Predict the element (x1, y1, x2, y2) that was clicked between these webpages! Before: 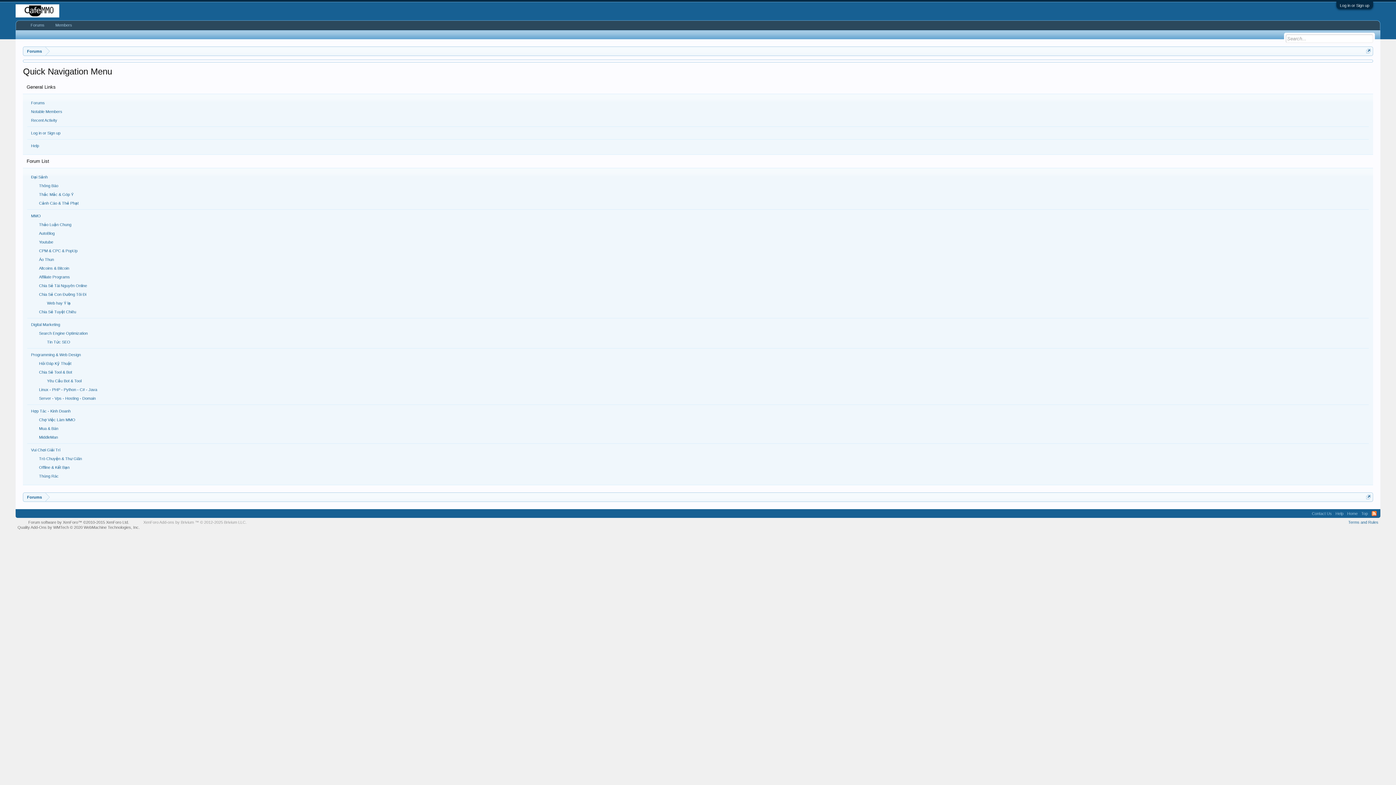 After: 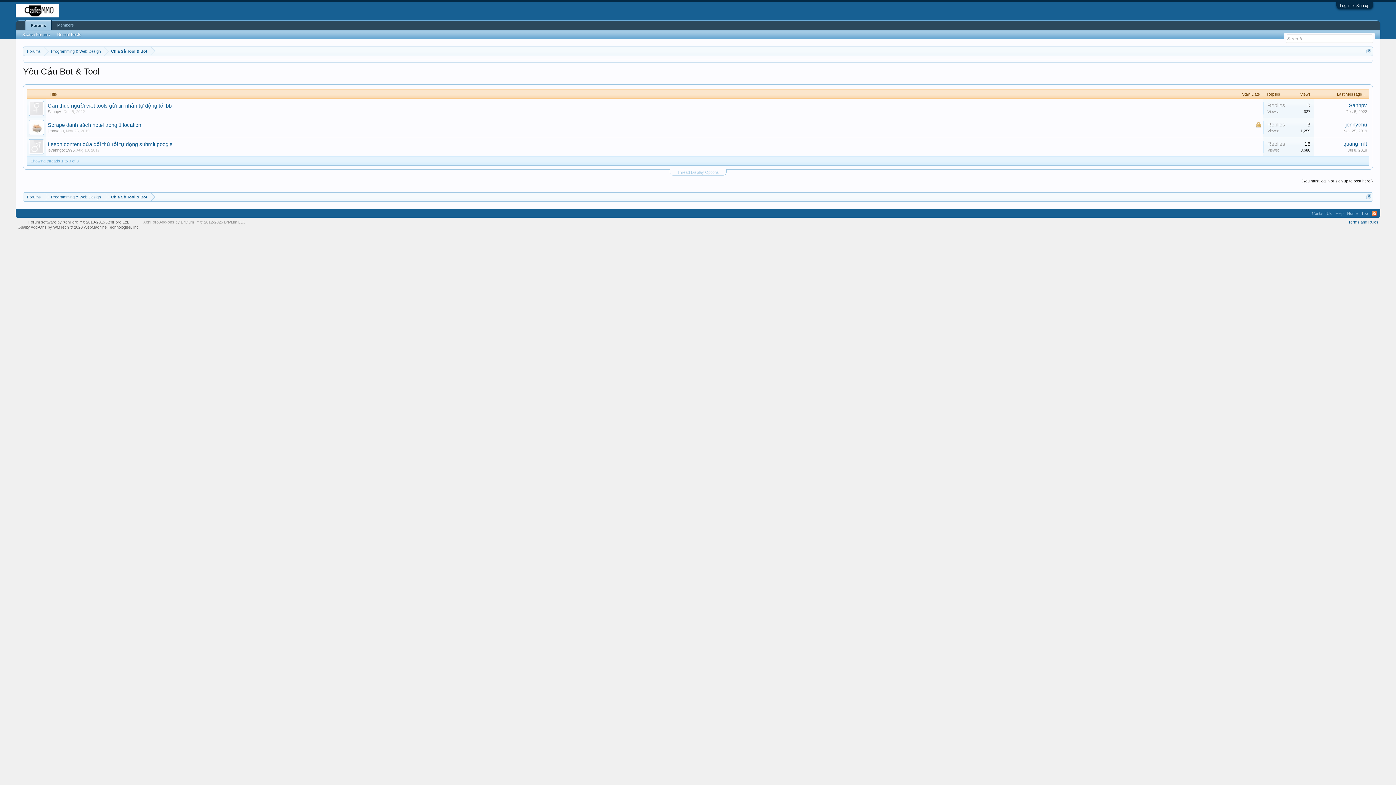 Action: label: Yêu Cầu Bot & Tool bbox: (27, 376, 1368, 385)